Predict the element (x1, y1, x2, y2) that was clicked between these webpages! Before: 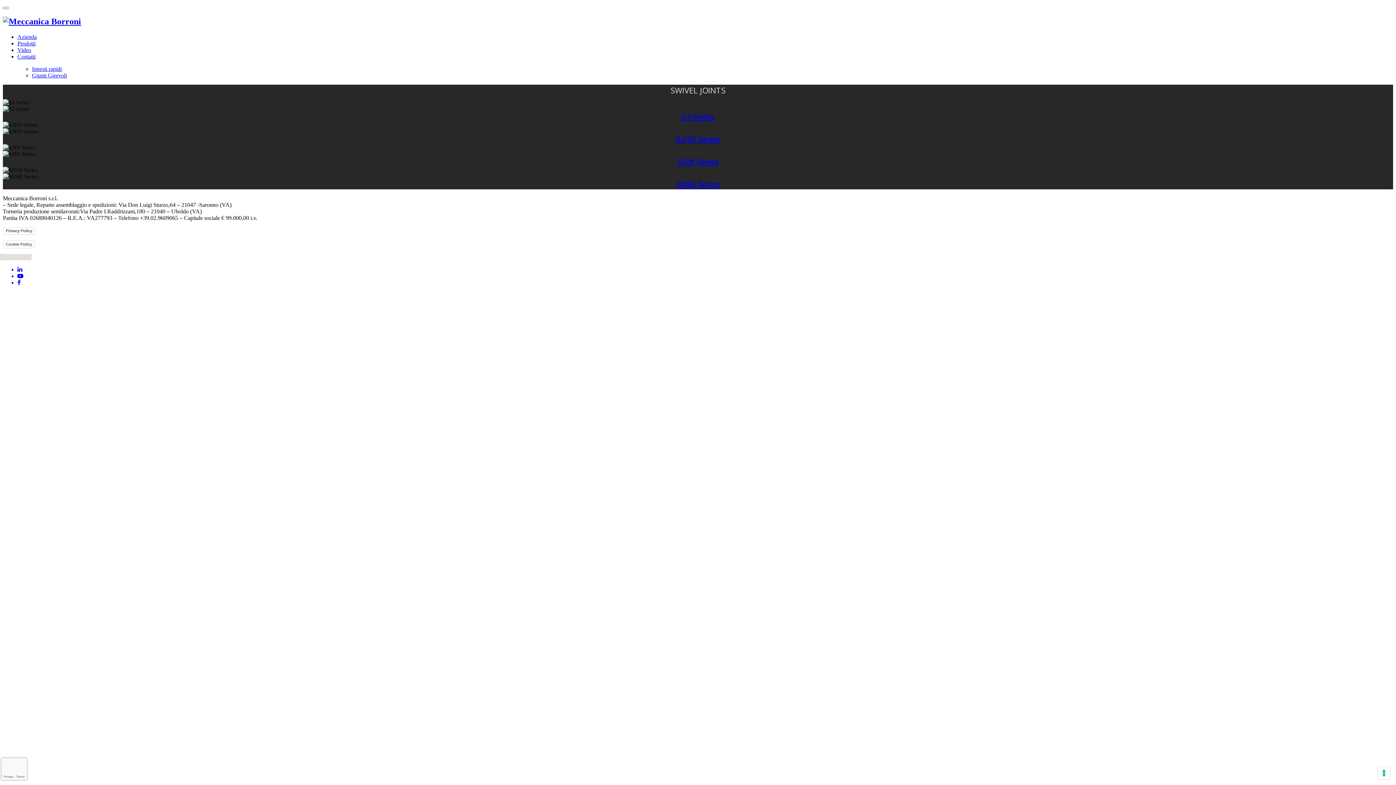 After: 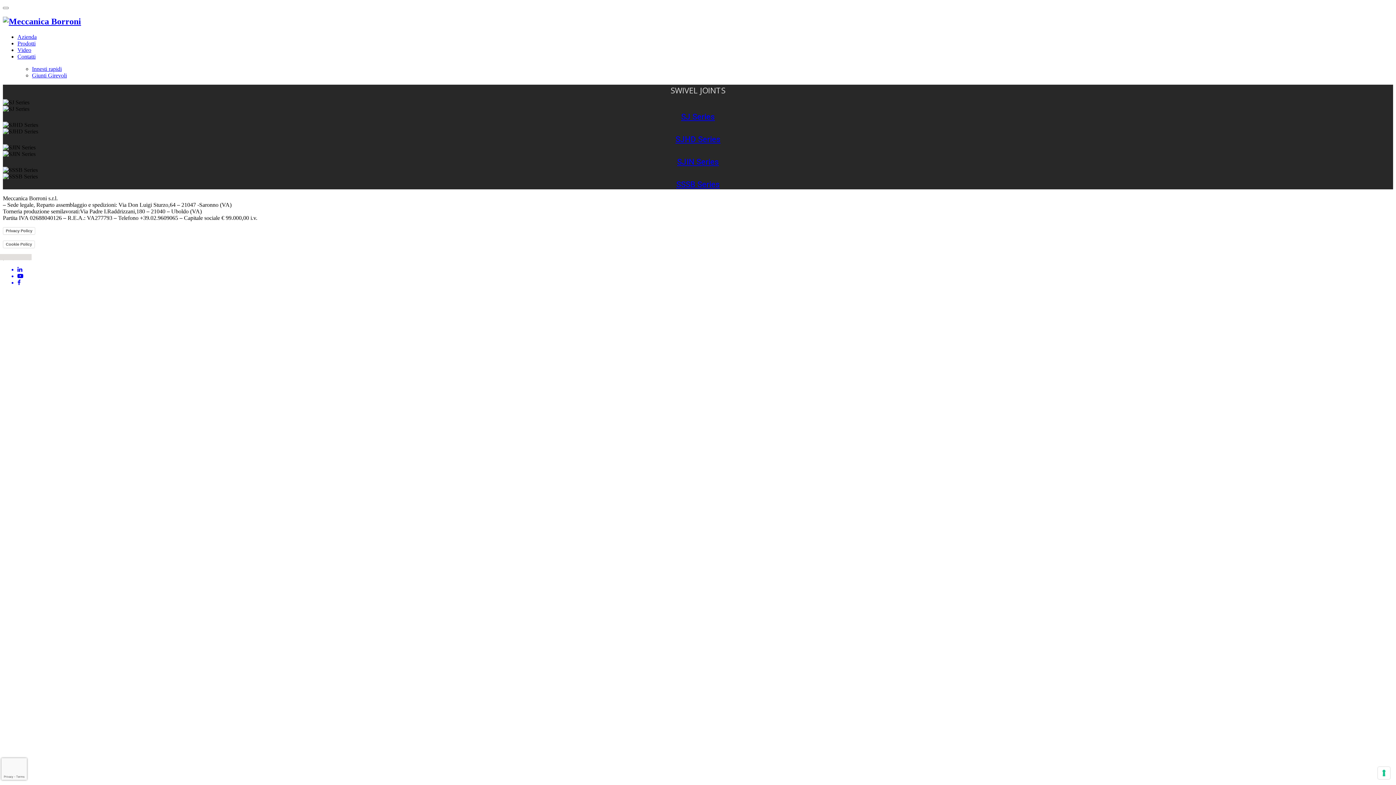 Action: bbox: (17, 279, 1393, 286)